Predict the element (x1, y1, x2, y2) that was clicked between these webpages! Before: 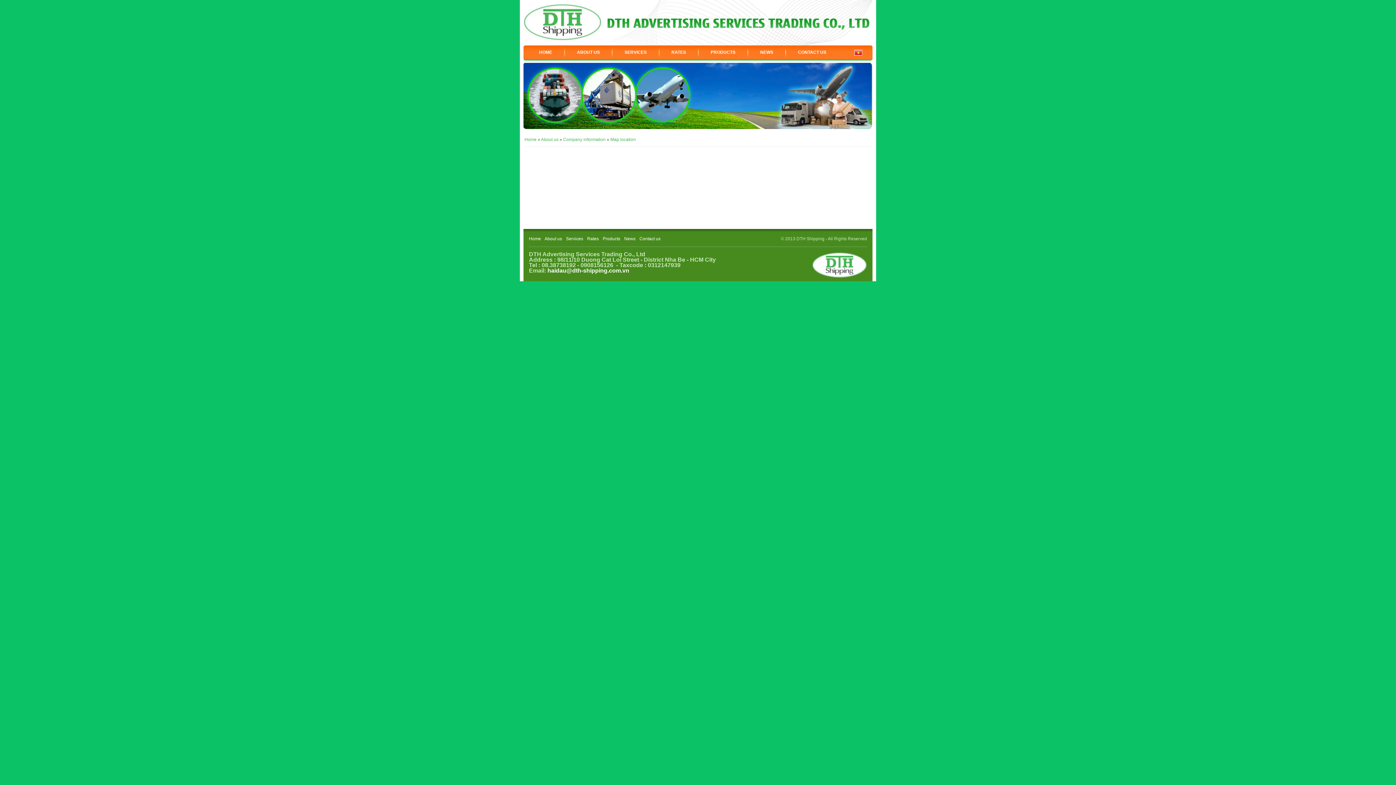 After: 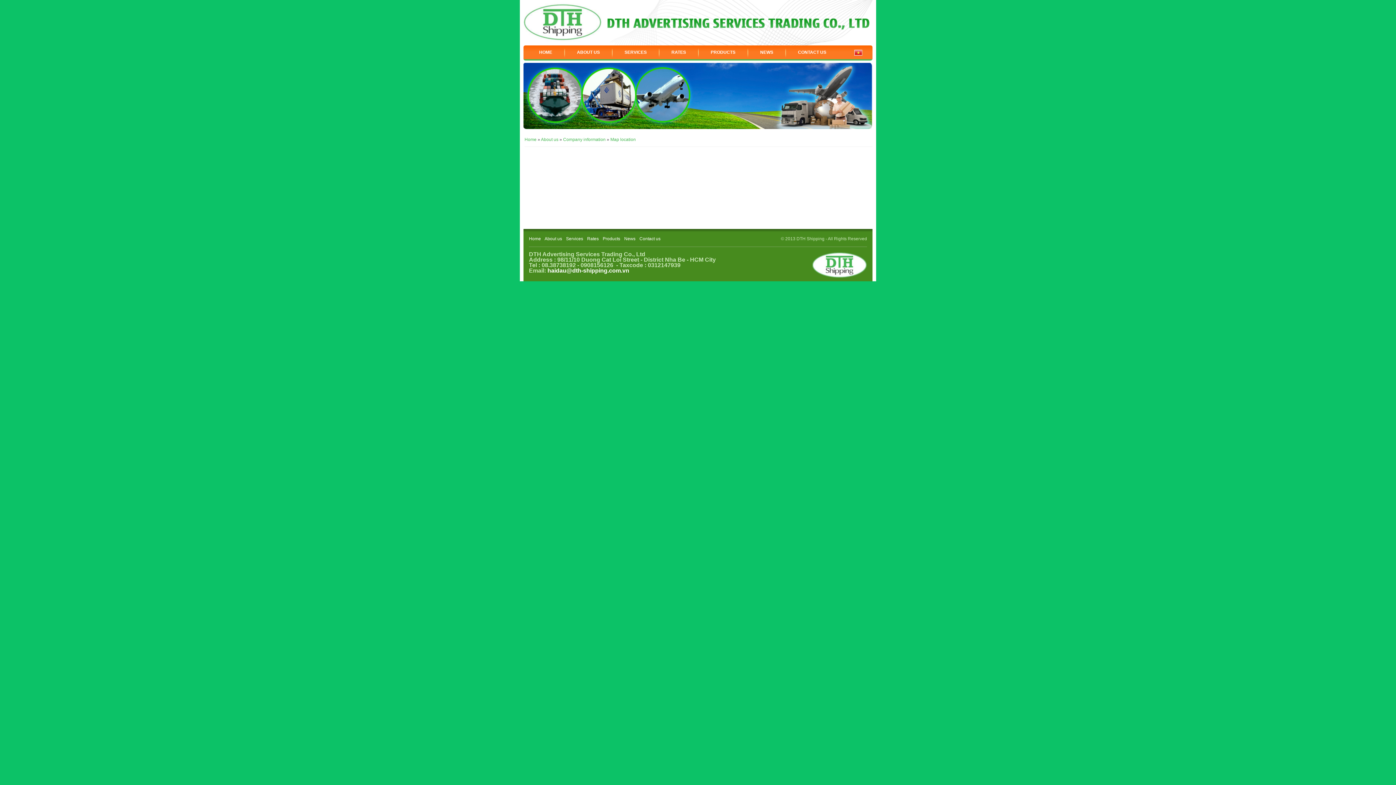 Action: label: Map location bbox: (610, 137, 636, 142)